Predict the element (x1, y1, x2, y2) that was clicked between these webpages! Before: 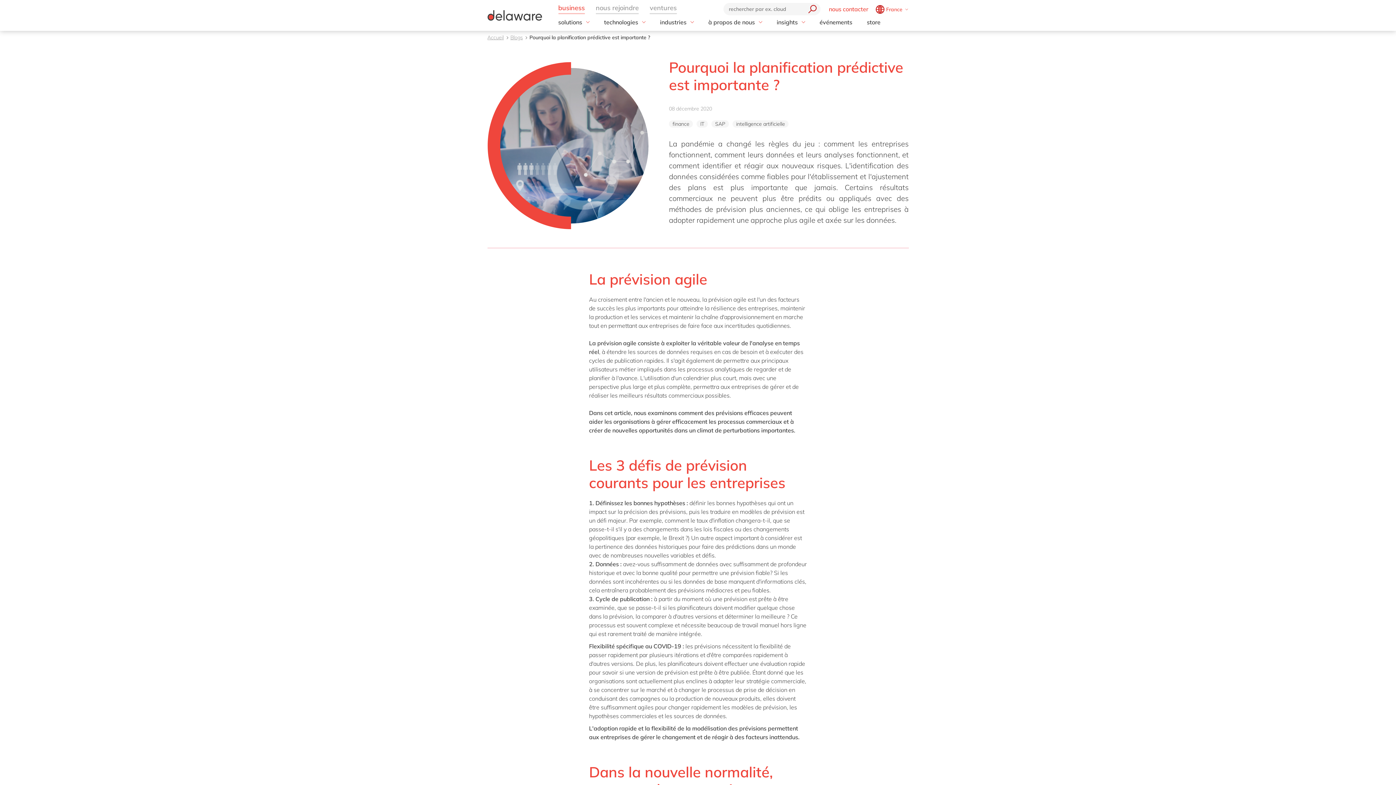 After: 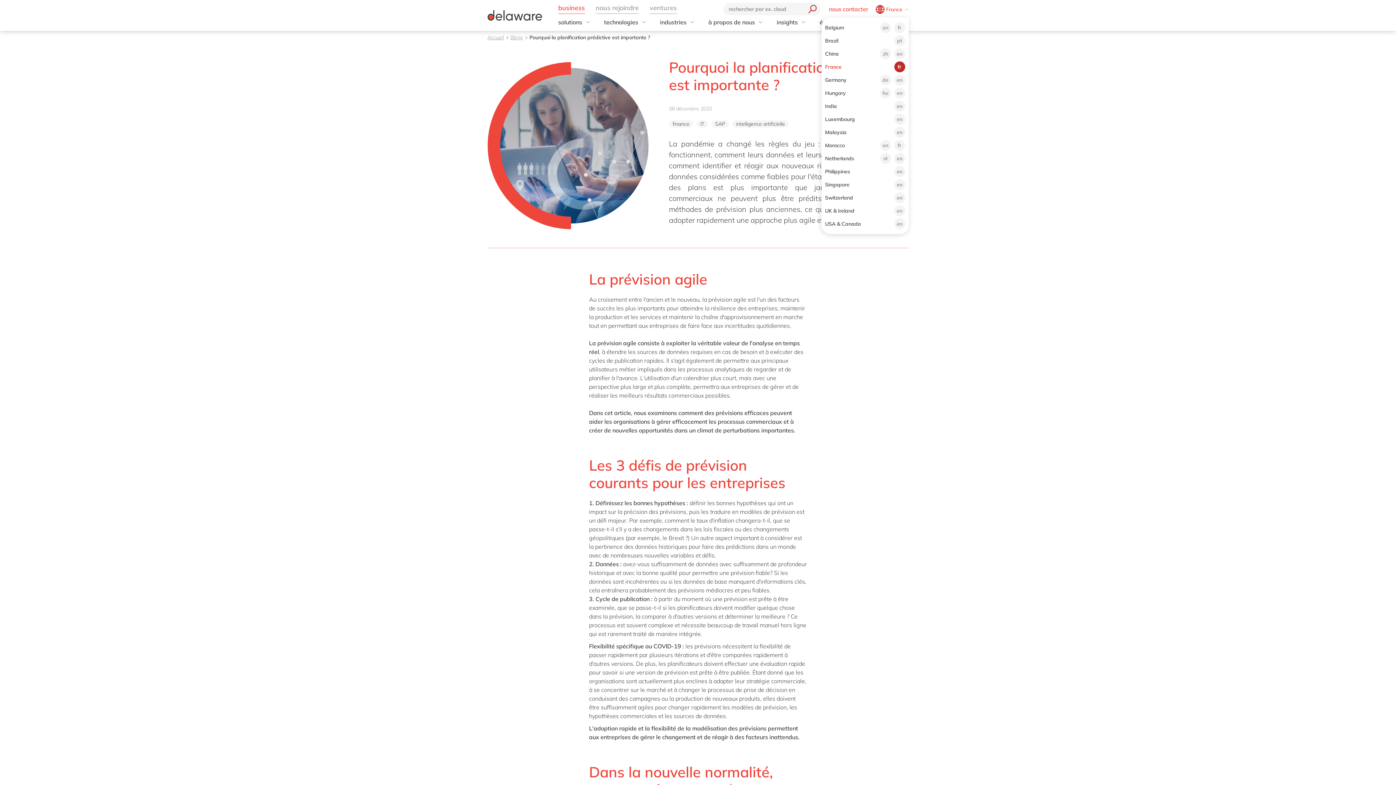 Action: label: France bbox: (875, 0, 908, 17)